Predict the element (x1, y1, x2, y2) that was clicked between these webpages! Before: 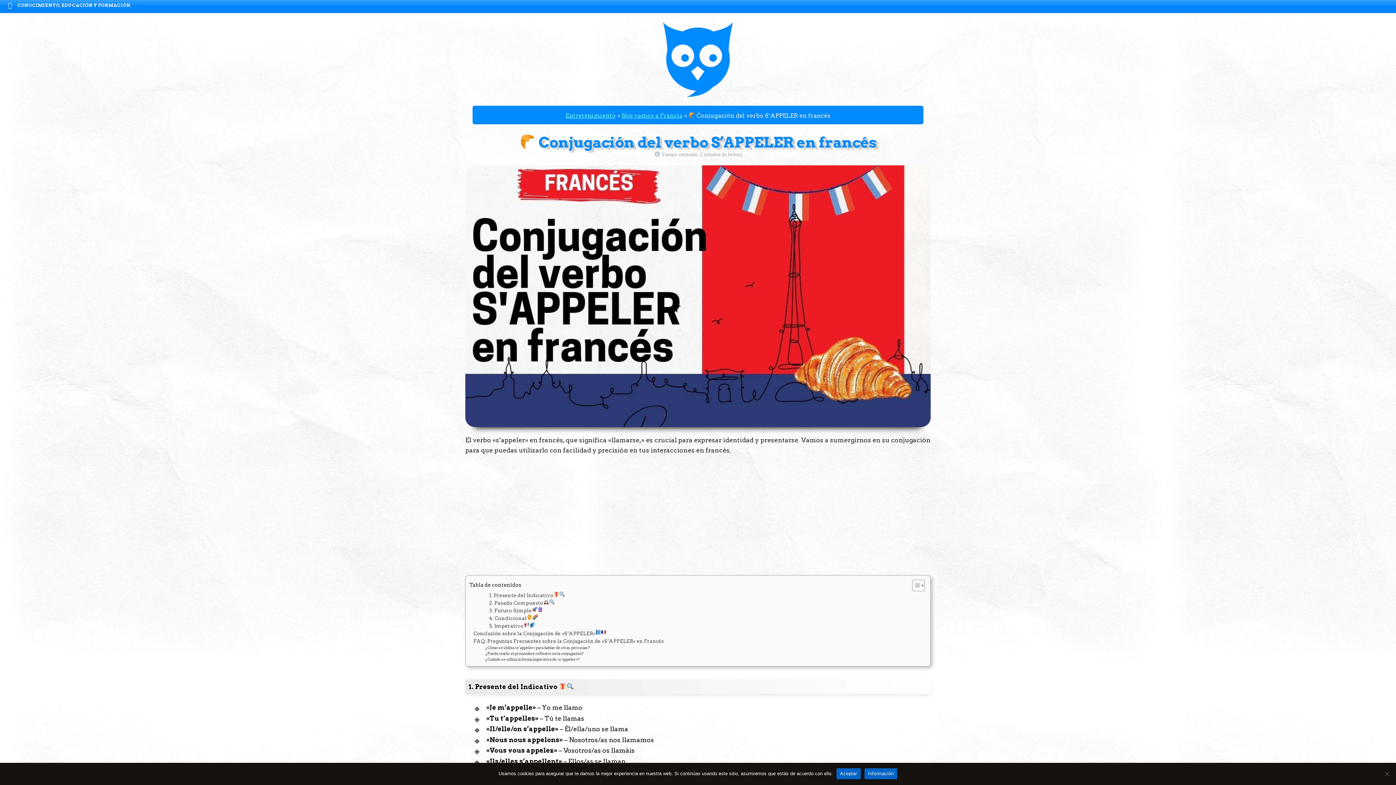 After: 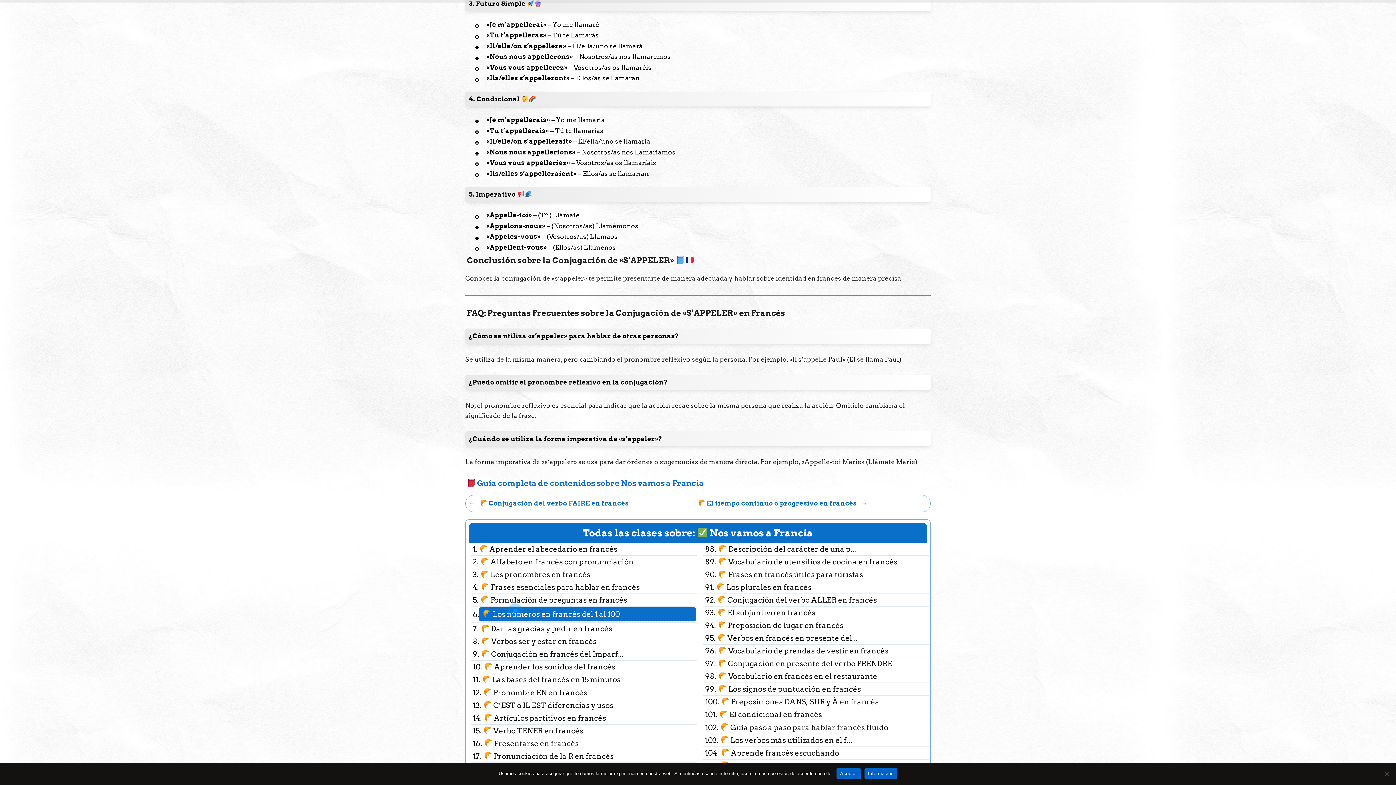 Action: bbox: (487, 607, 543, 614) label: 3. Futuro Simple